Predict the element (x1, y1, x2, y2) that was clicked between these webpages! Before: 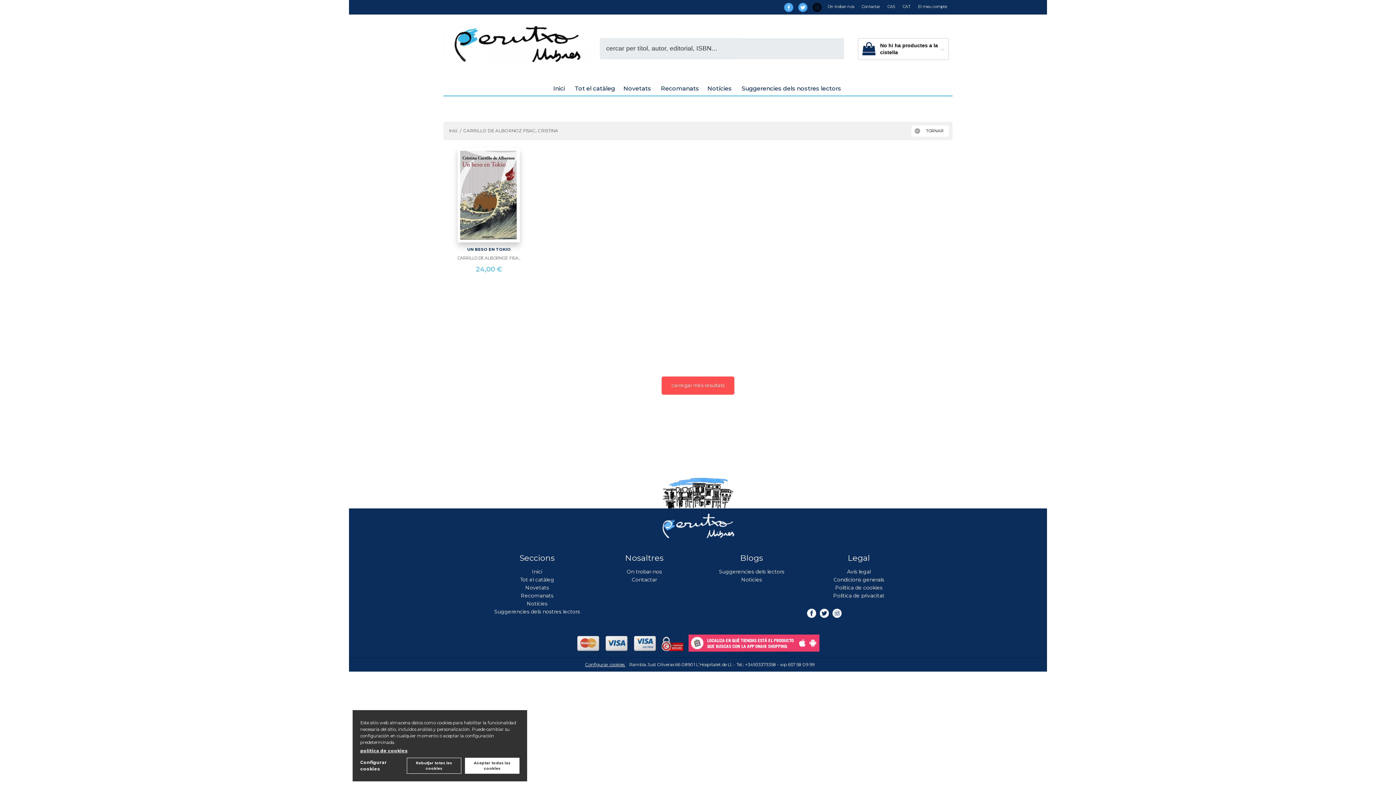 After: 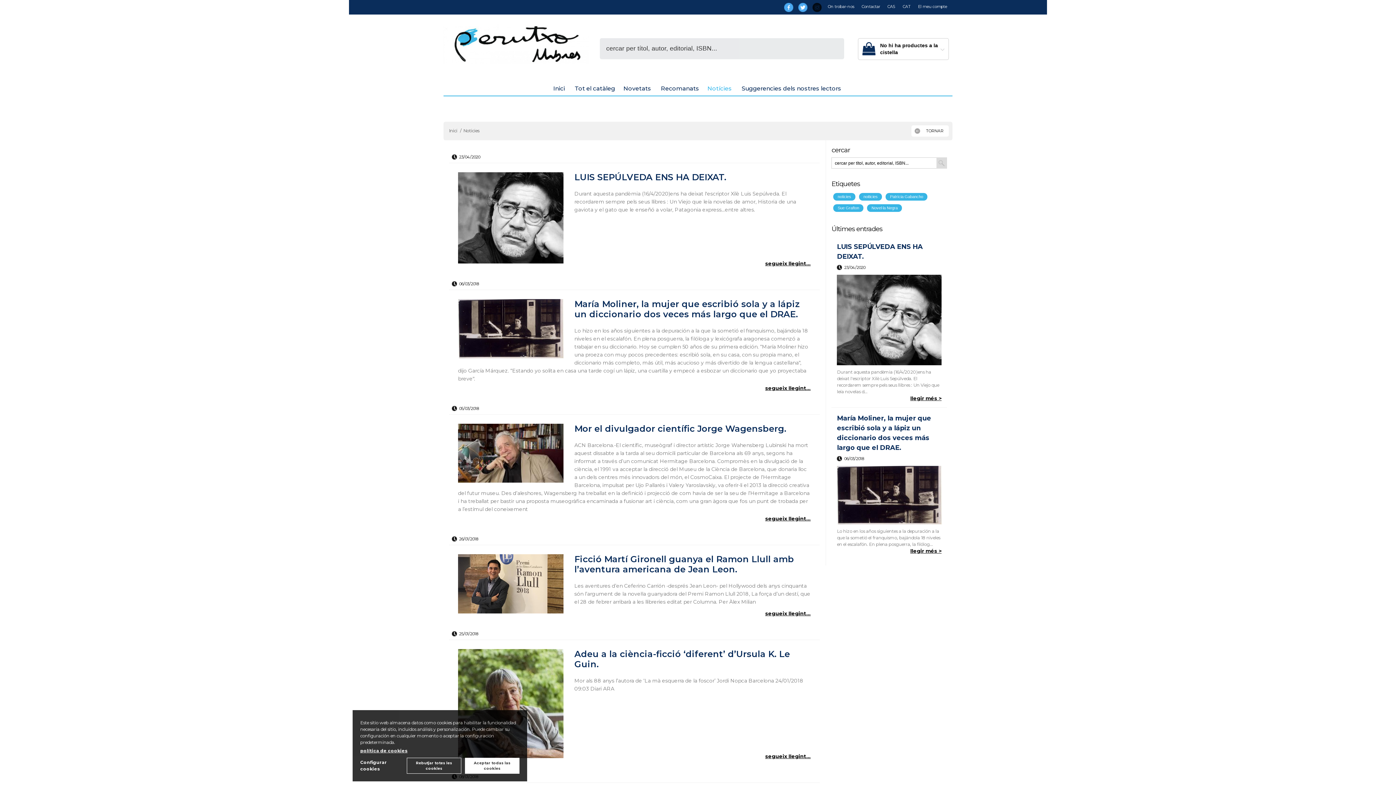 Action: bbox: (703, 80, 737, 96) label: Notícies 